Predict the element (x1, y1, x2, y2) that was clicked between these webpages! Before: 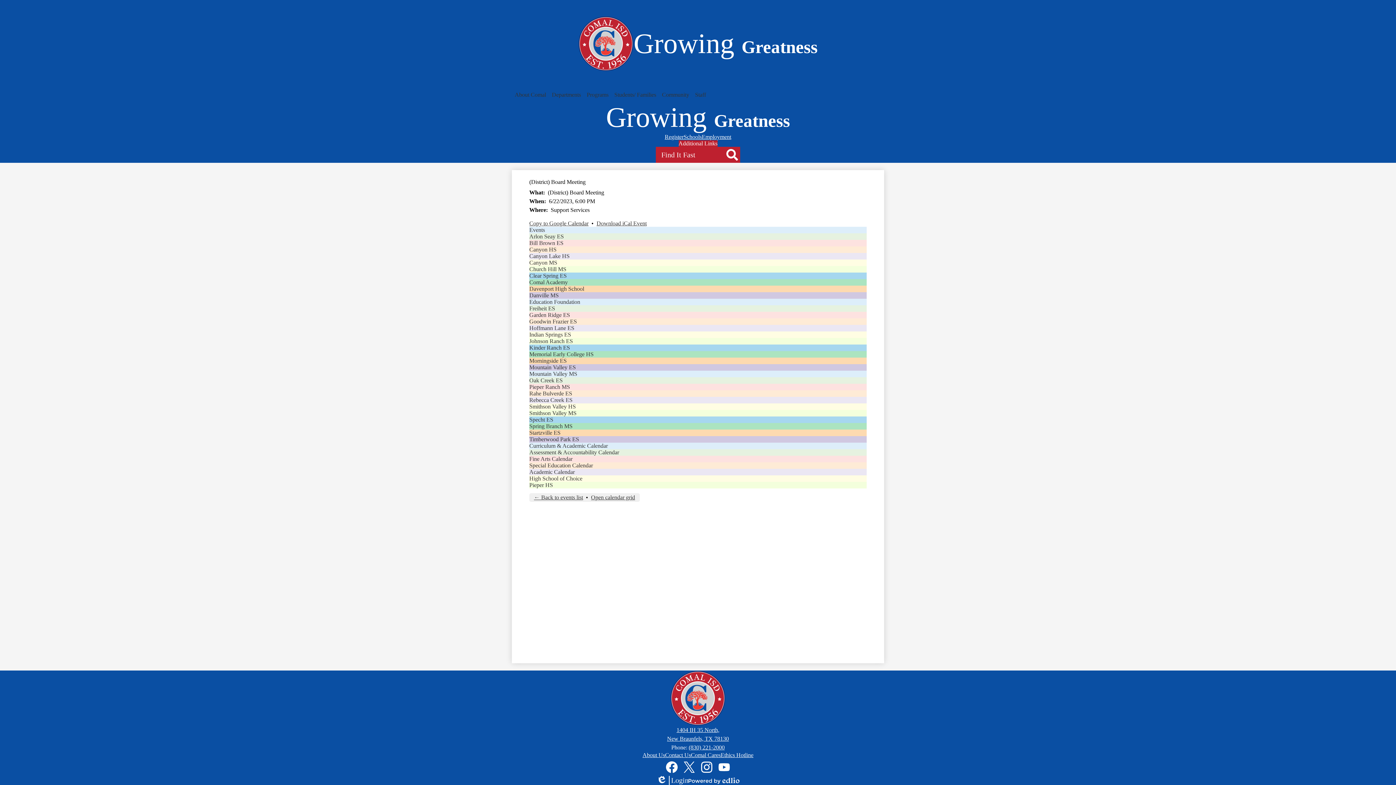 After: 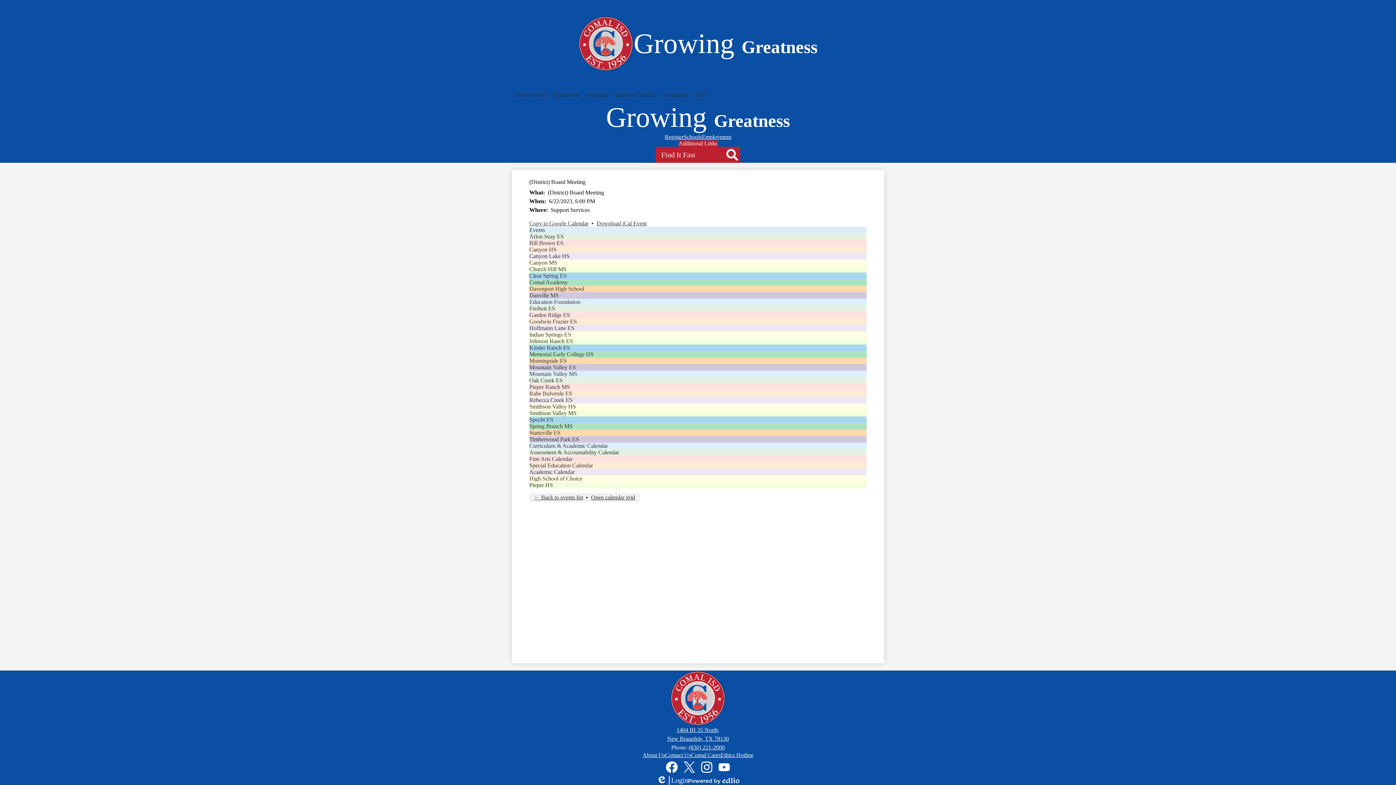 Action: bbox: (688, 744, 724, 750) label: (830) 221-2000